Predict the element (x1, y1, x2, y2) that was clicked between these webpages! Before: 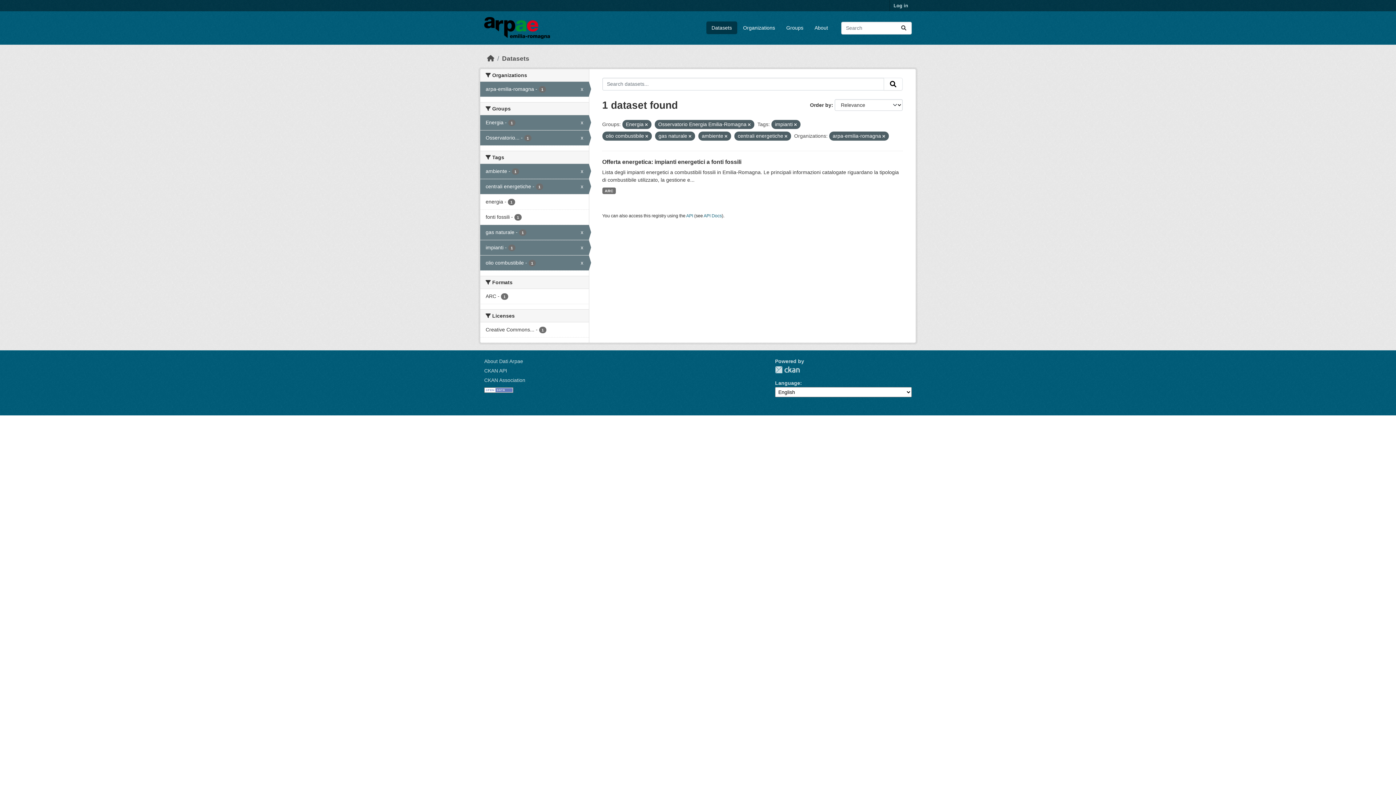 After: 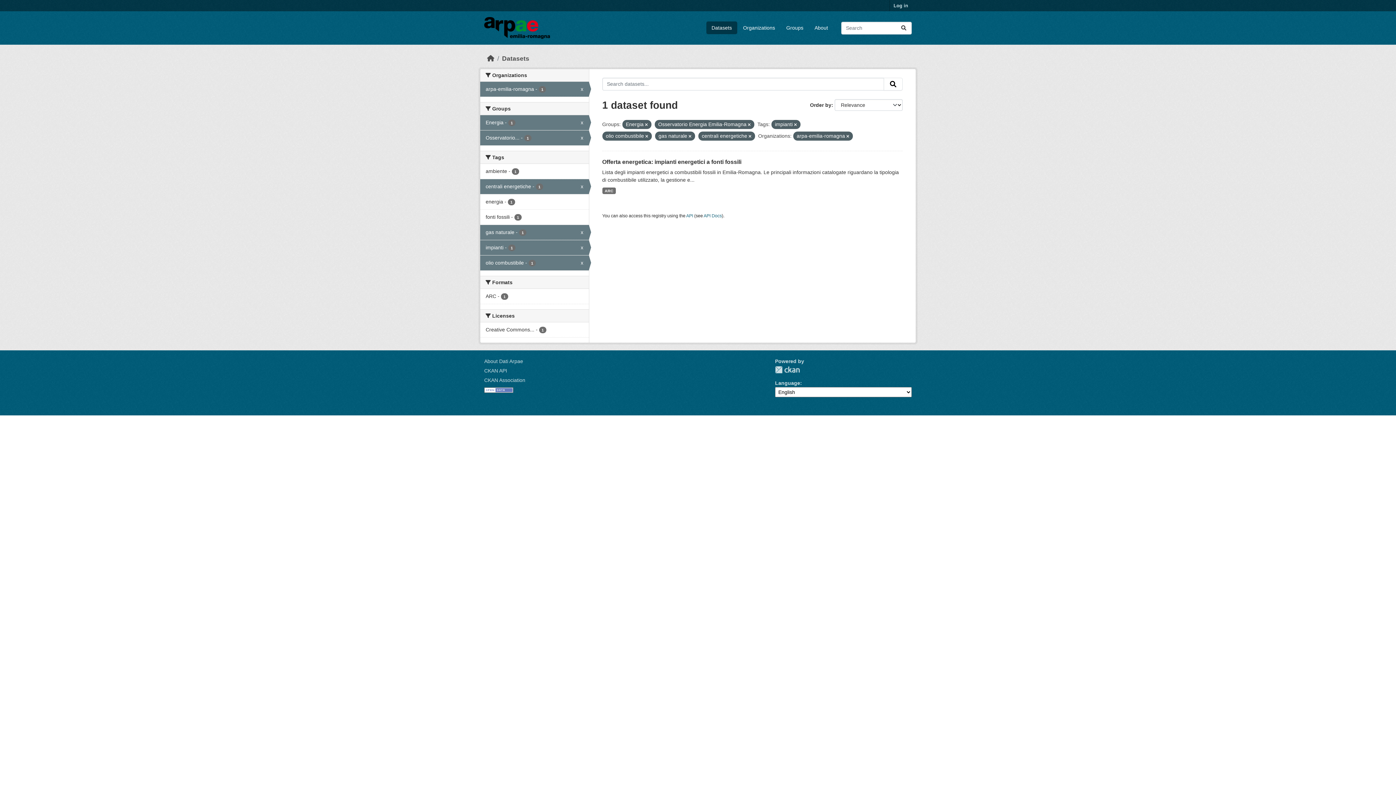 Action: bbox: (724, 134, 727, 138)